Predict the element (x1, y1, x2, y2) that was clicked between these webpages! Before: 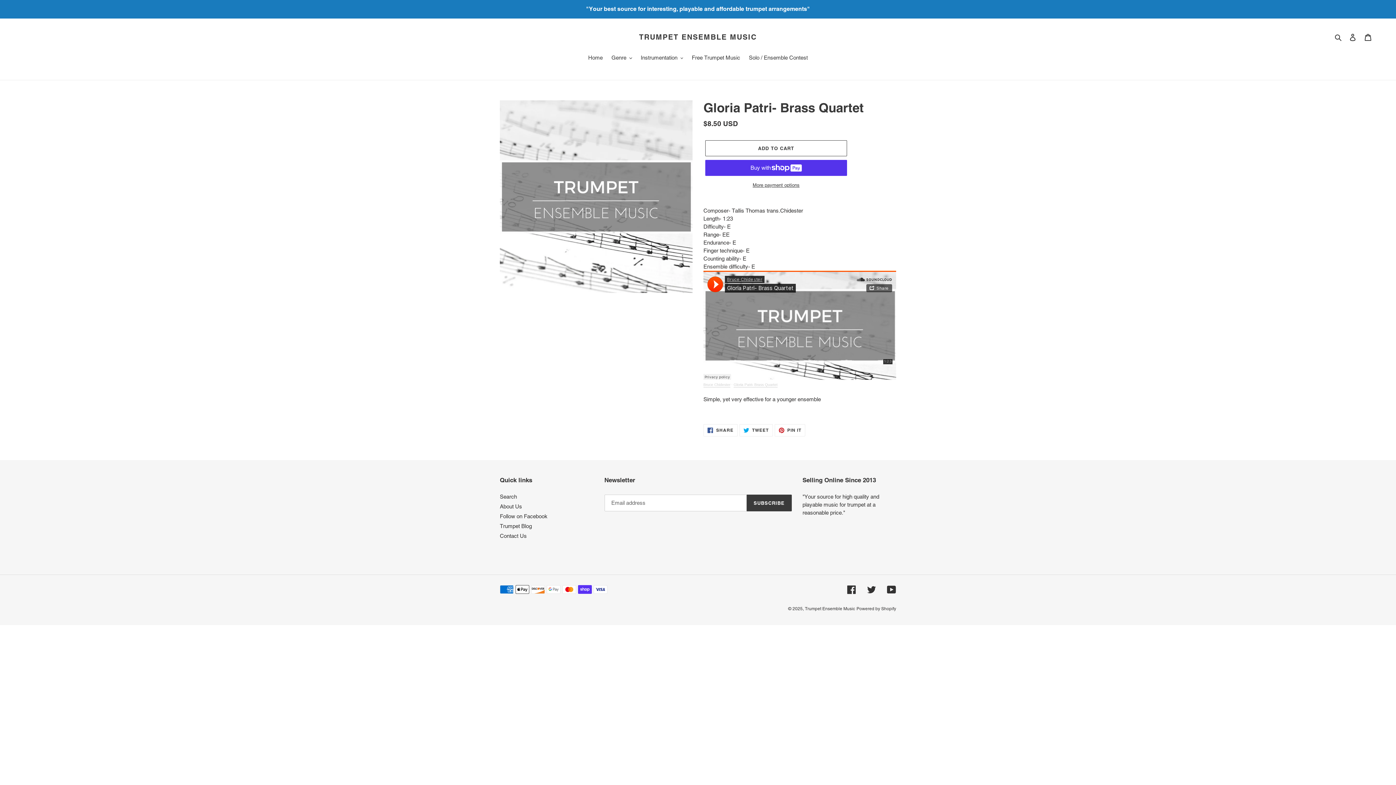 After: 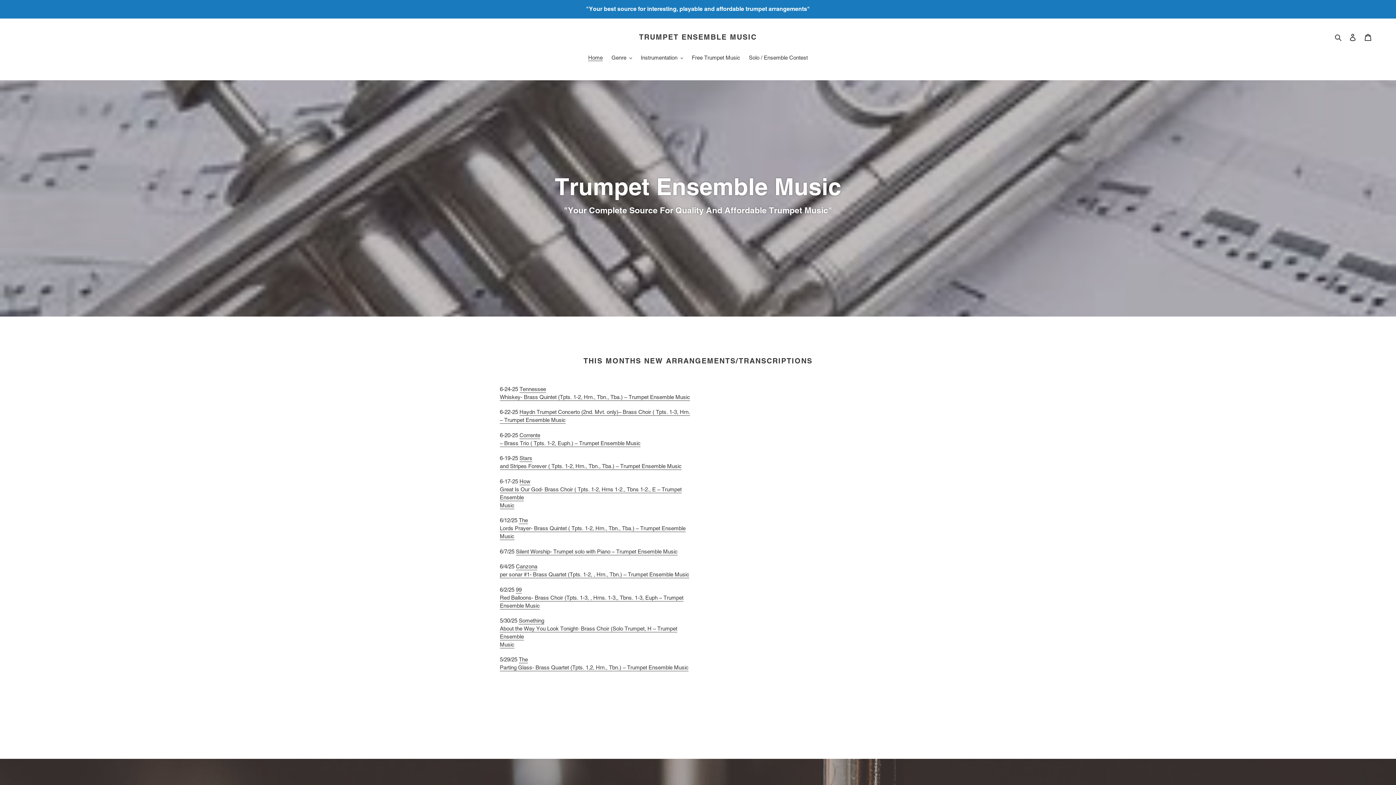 Action: label: Trumpet Ensemble Music bbox: (805, 606, 855, 611)